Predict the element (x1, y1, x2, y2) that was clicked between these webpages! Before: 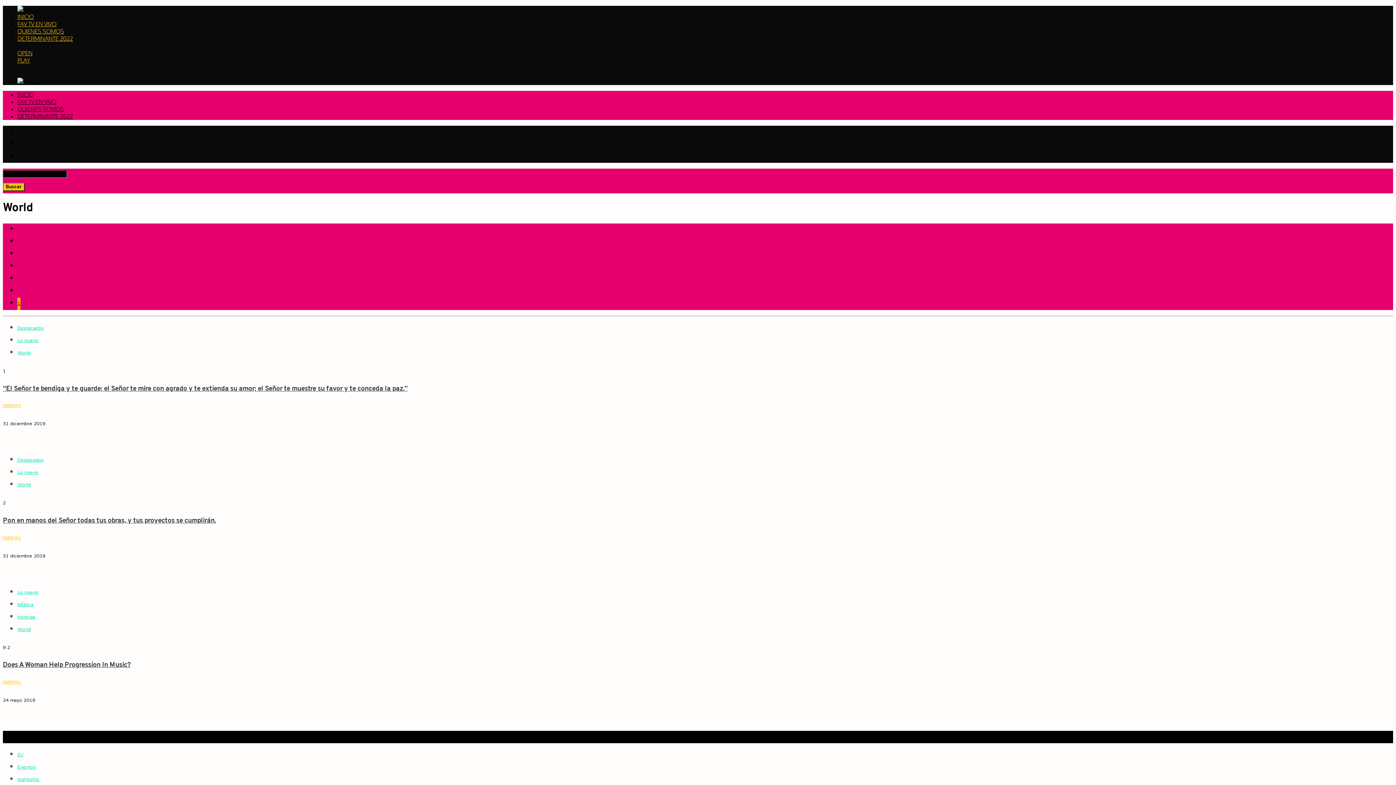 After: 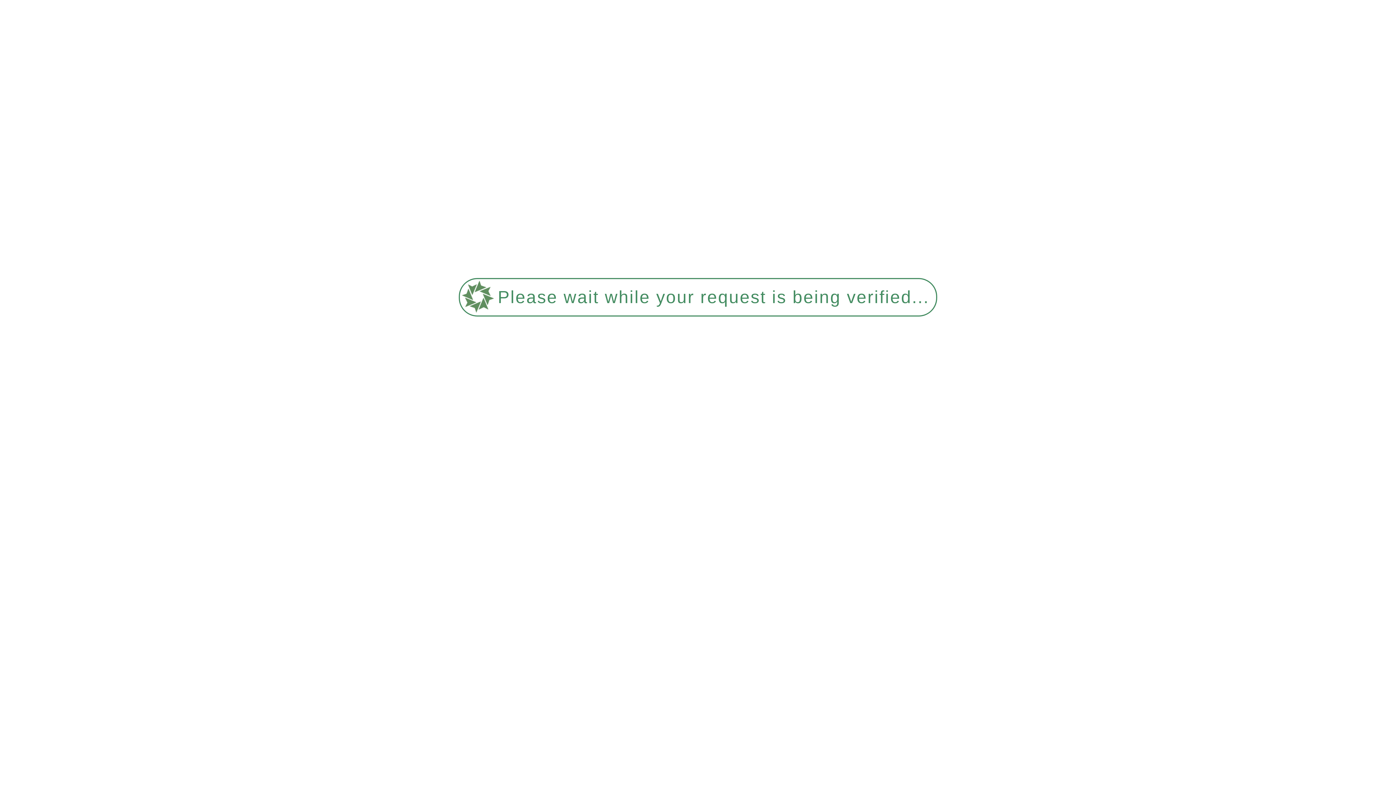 Action: bbox: (2, 384, 407, 393) label: “El Señor te bendiga y te guarde; el Señor te mire con agrado y te extienda su amor; el Señor te muestre su favor y te conceda la paz.”